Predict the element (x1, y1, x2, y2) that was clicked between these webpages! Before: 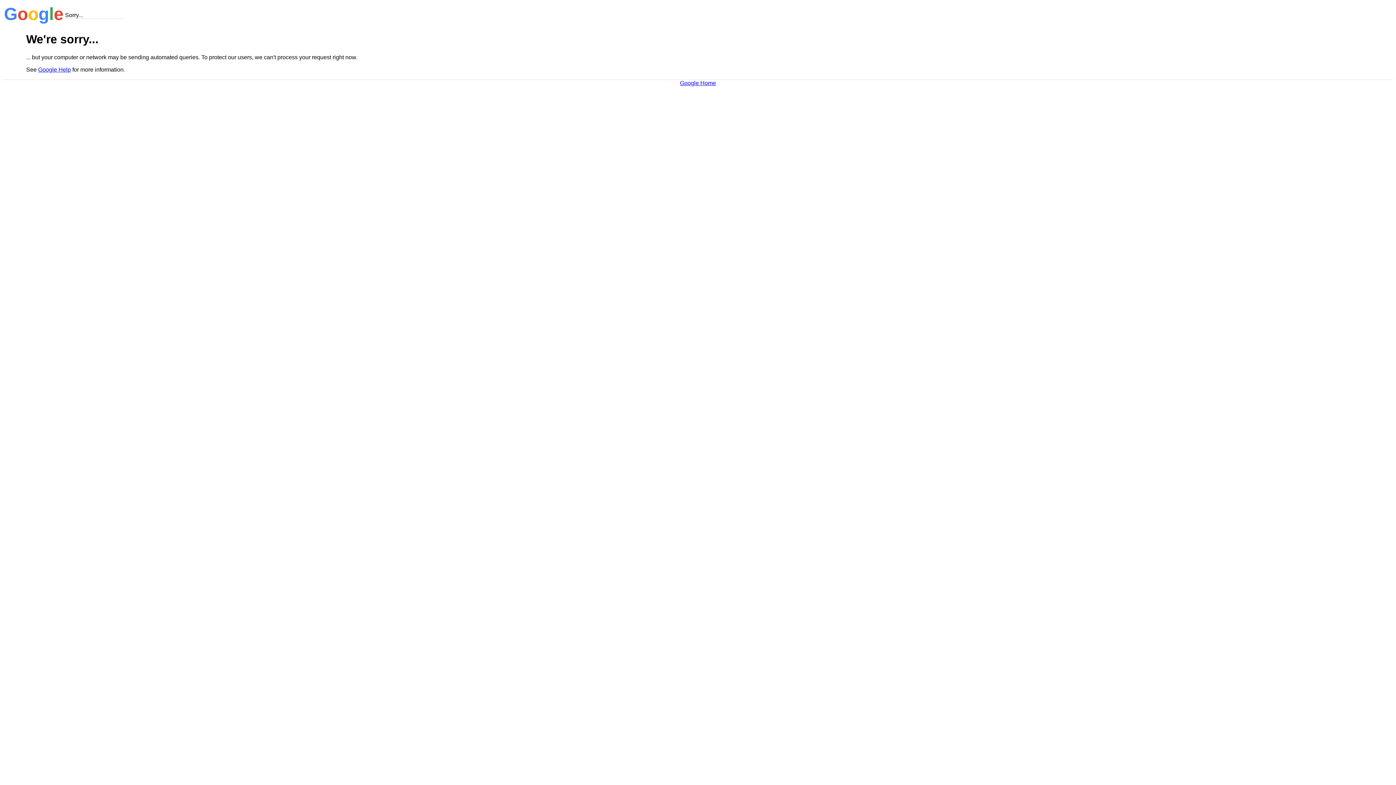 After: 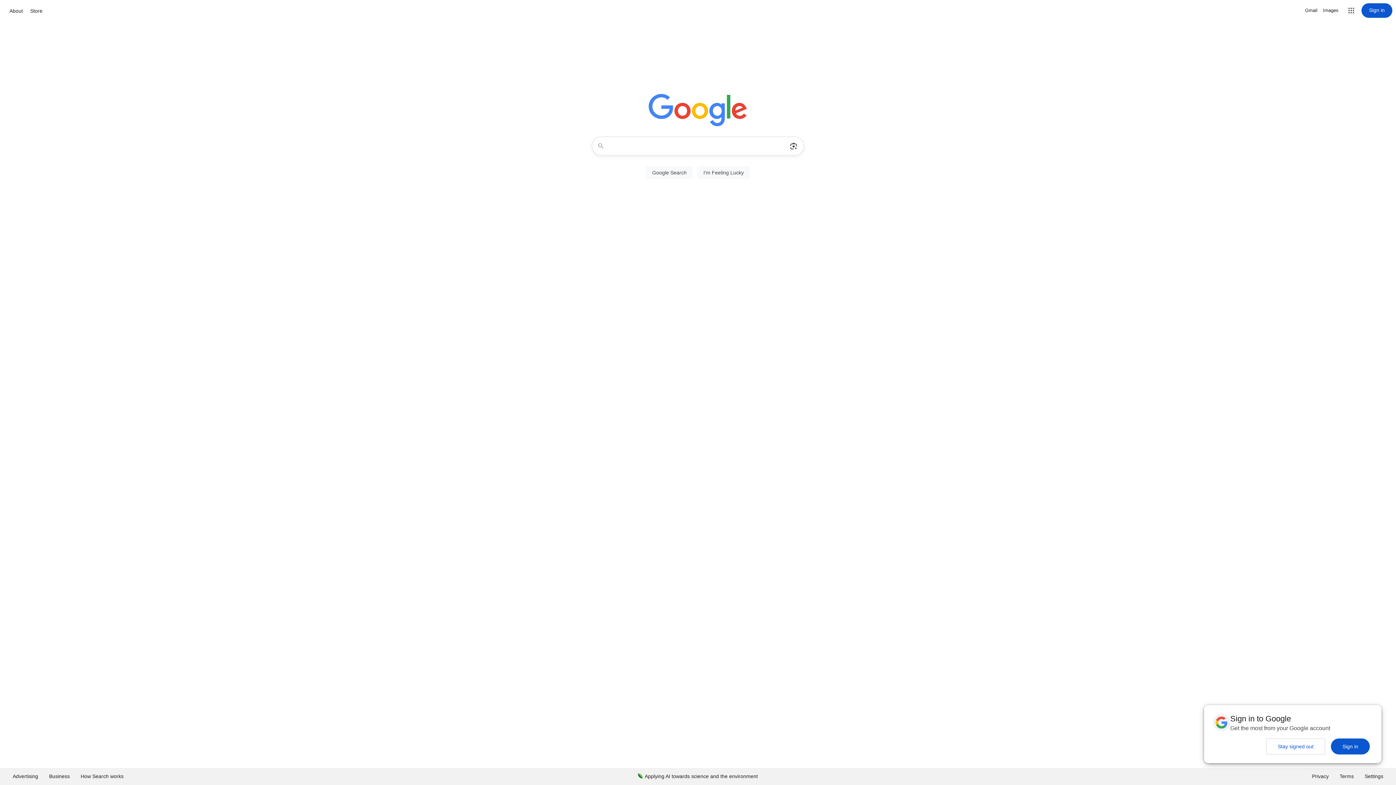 Action: bbox: (680, 79, 716, 86) label: Google Home